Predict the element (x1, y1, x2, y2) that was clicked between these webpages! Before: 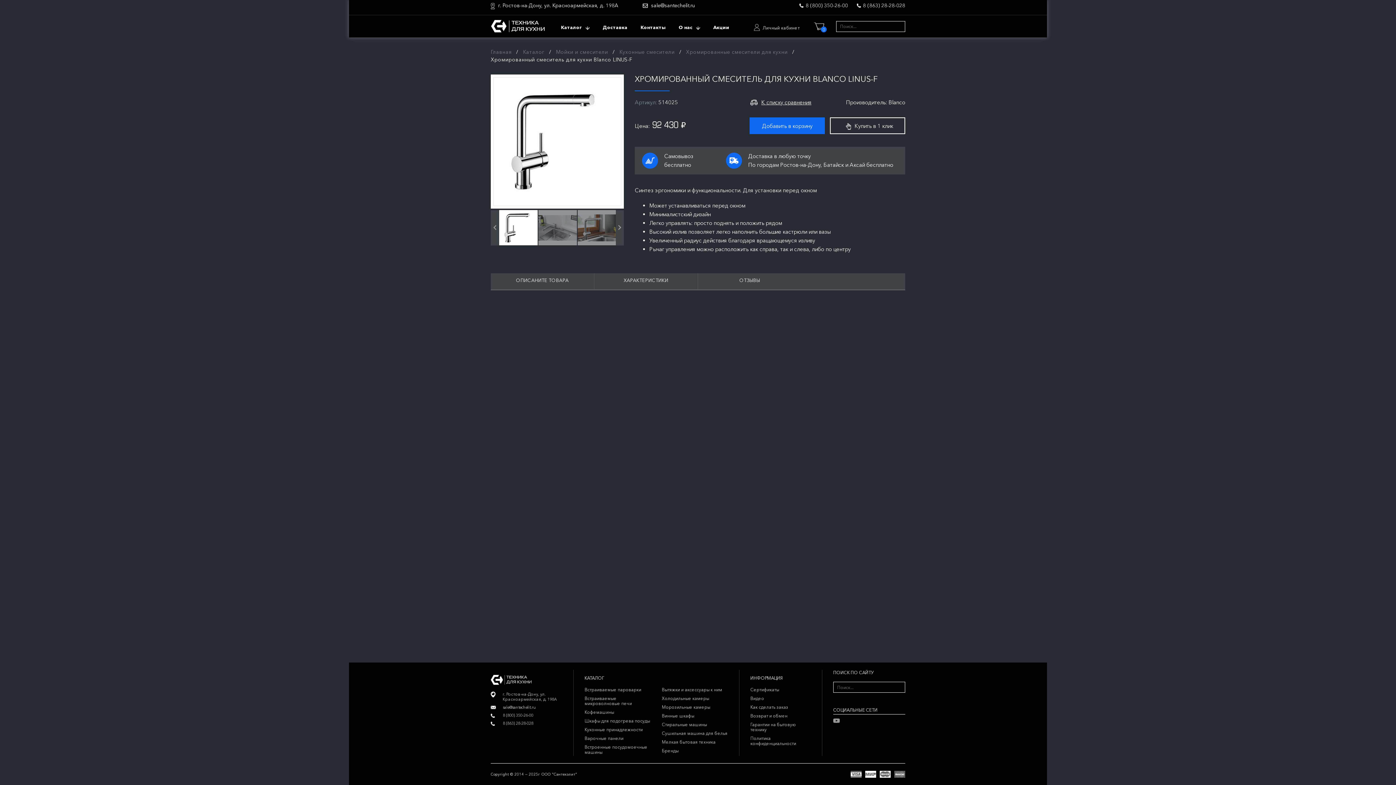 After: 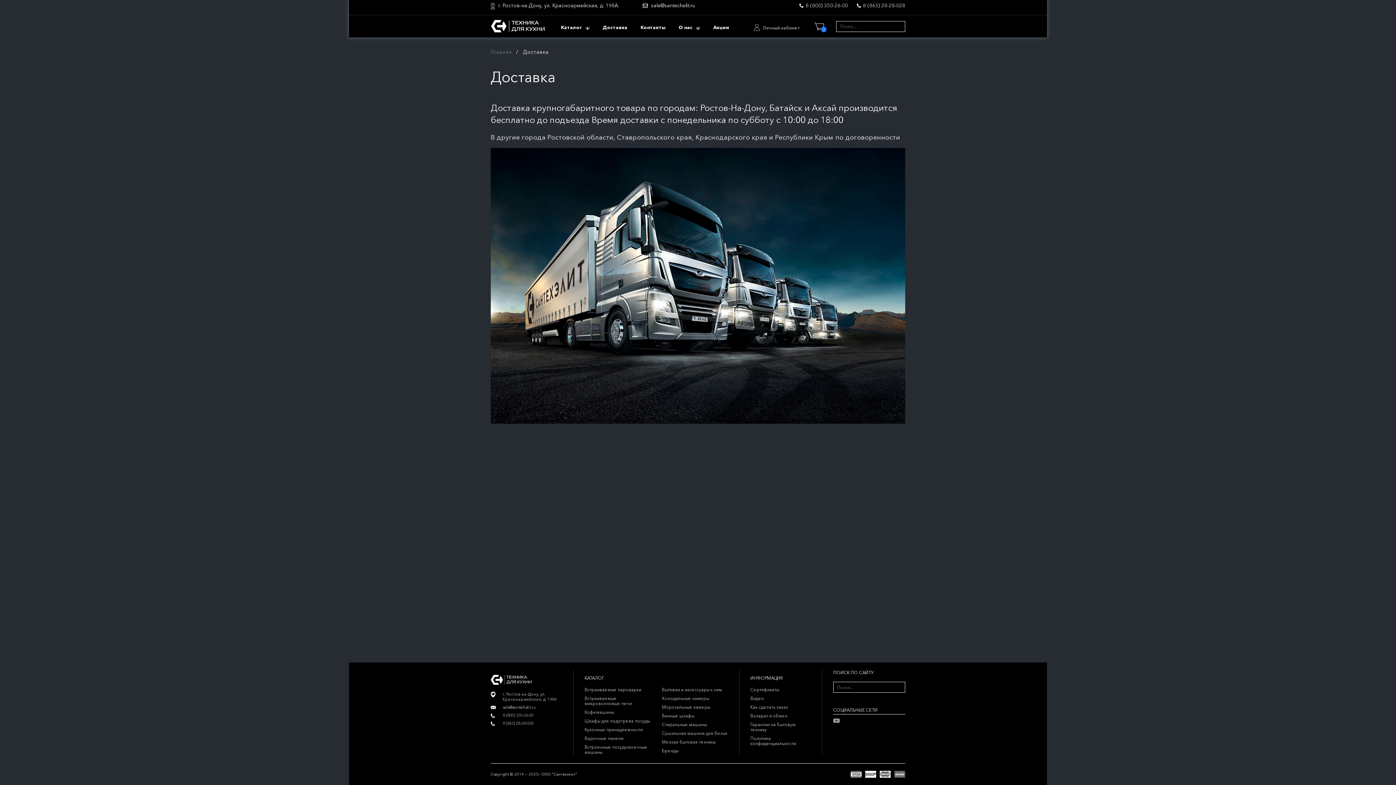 Action: label: Доставка bbox: (602, 24, 627, 30)